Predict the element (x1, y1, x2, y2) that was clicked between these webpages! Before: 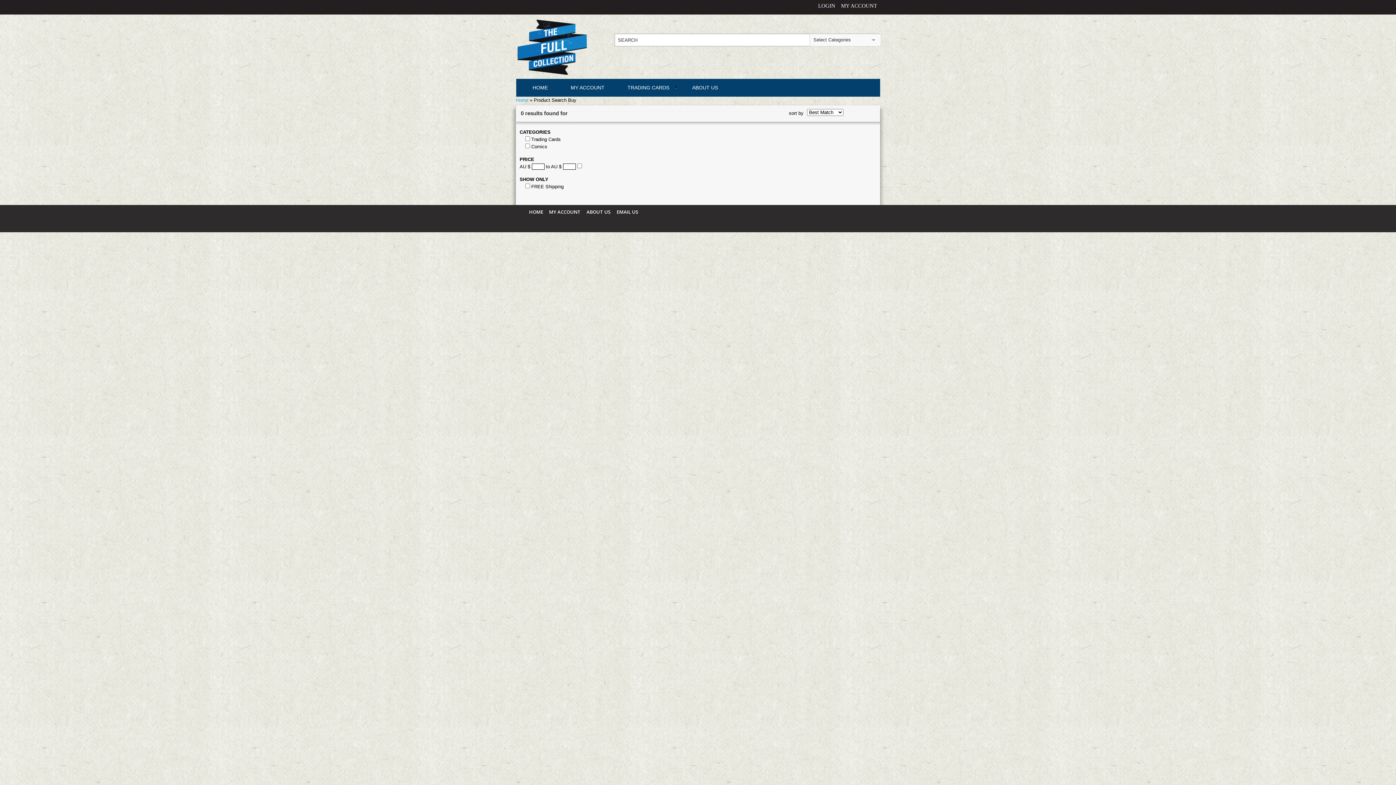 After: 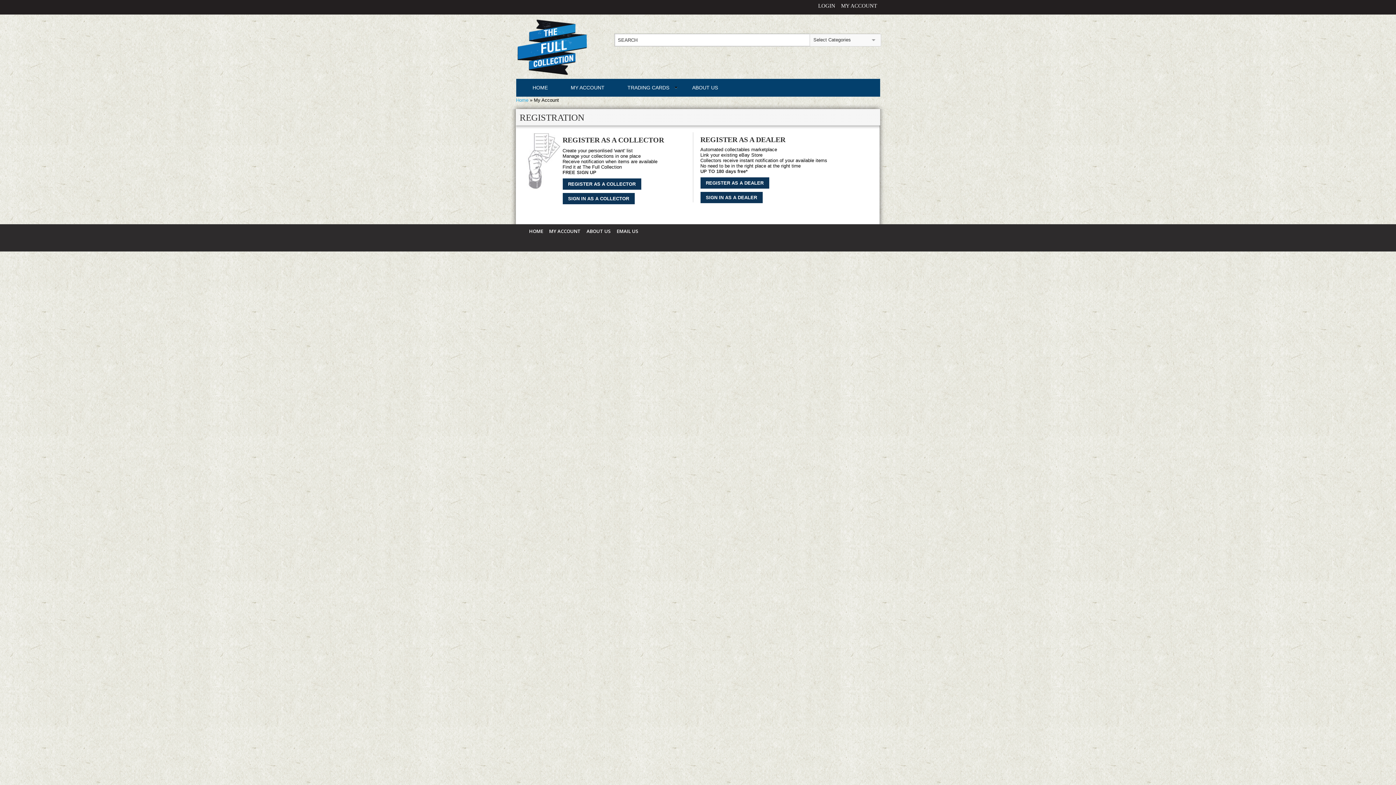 Action: bbox: (549, 205, 580, 218) label: MY ACCOUNT